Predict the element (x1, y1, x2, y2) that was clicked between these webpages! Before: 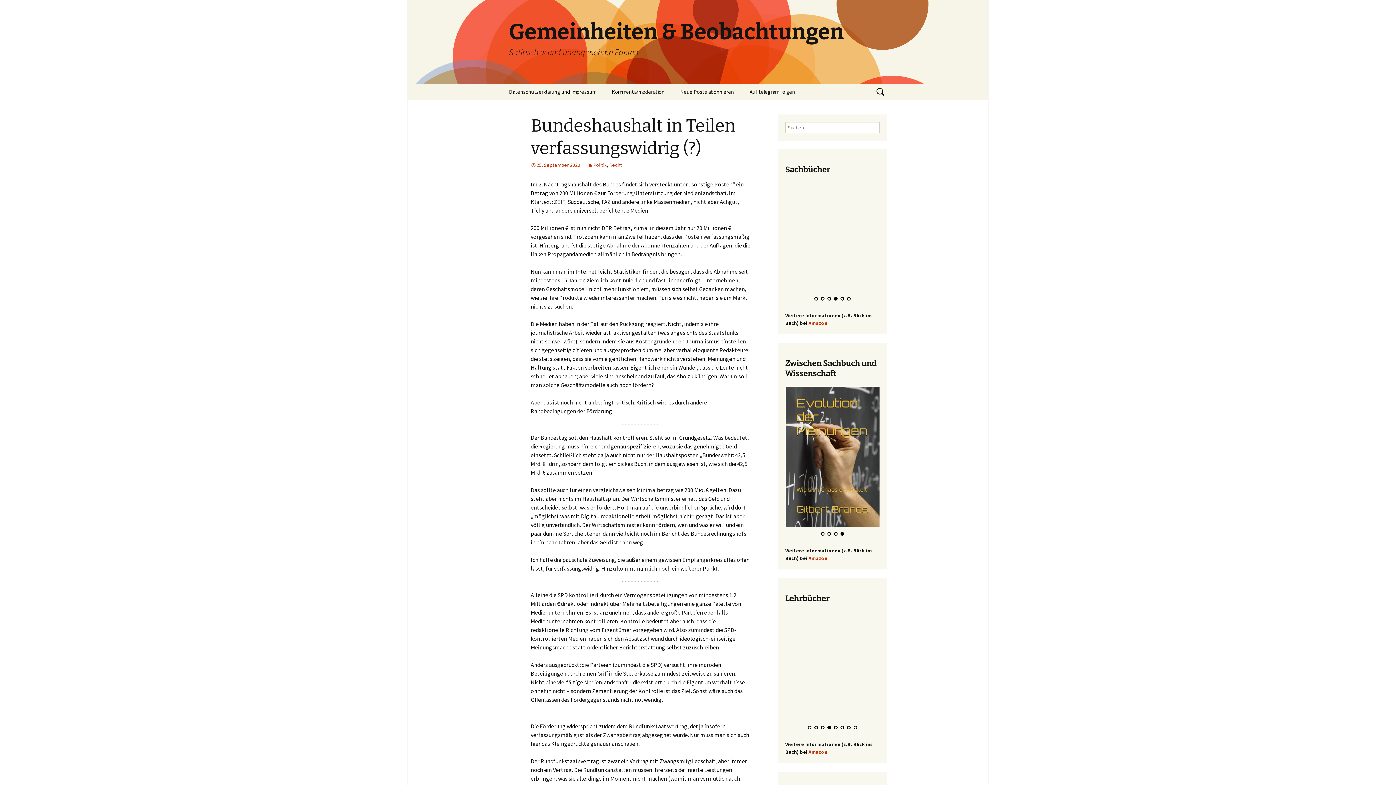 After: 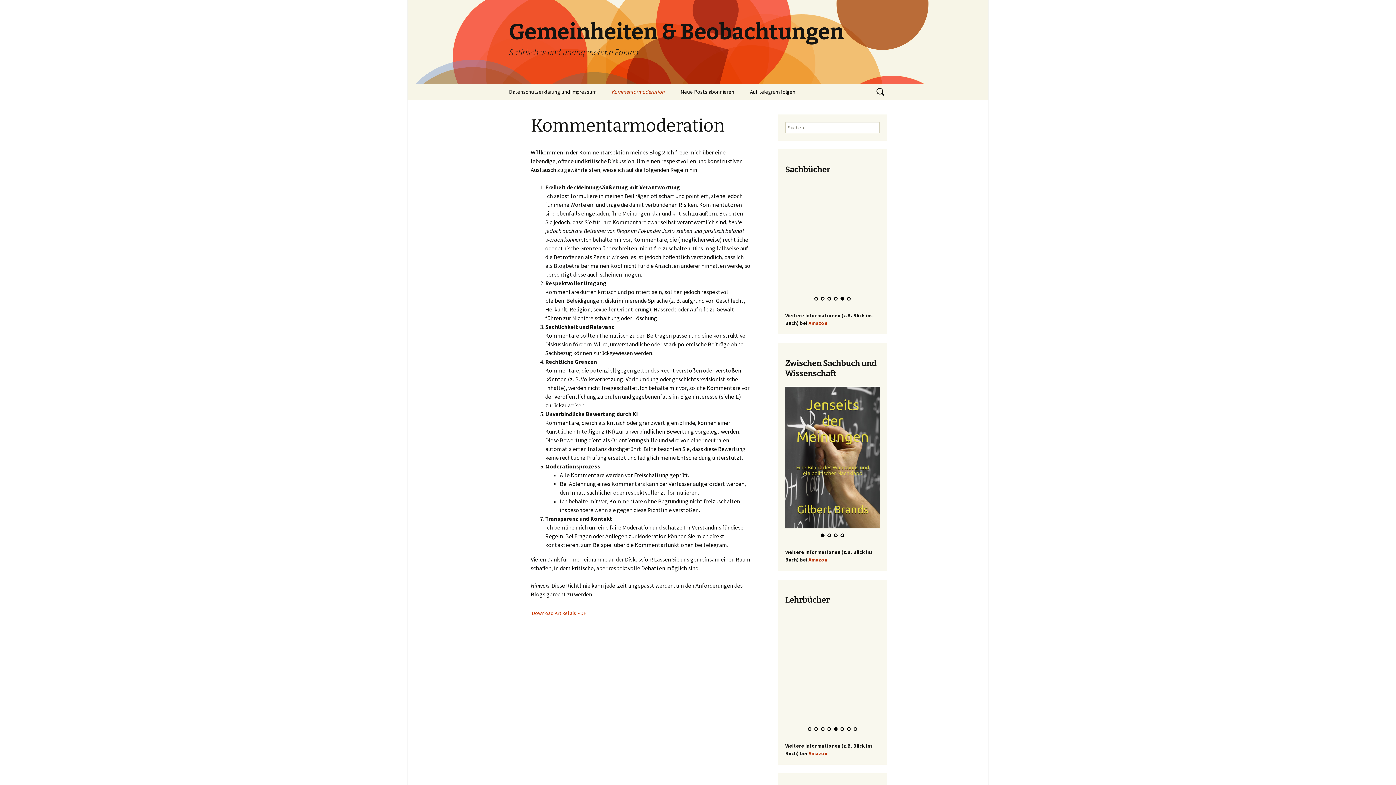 Action: label: Kommentarmoderation bbox: (604, 83, 672, 100)